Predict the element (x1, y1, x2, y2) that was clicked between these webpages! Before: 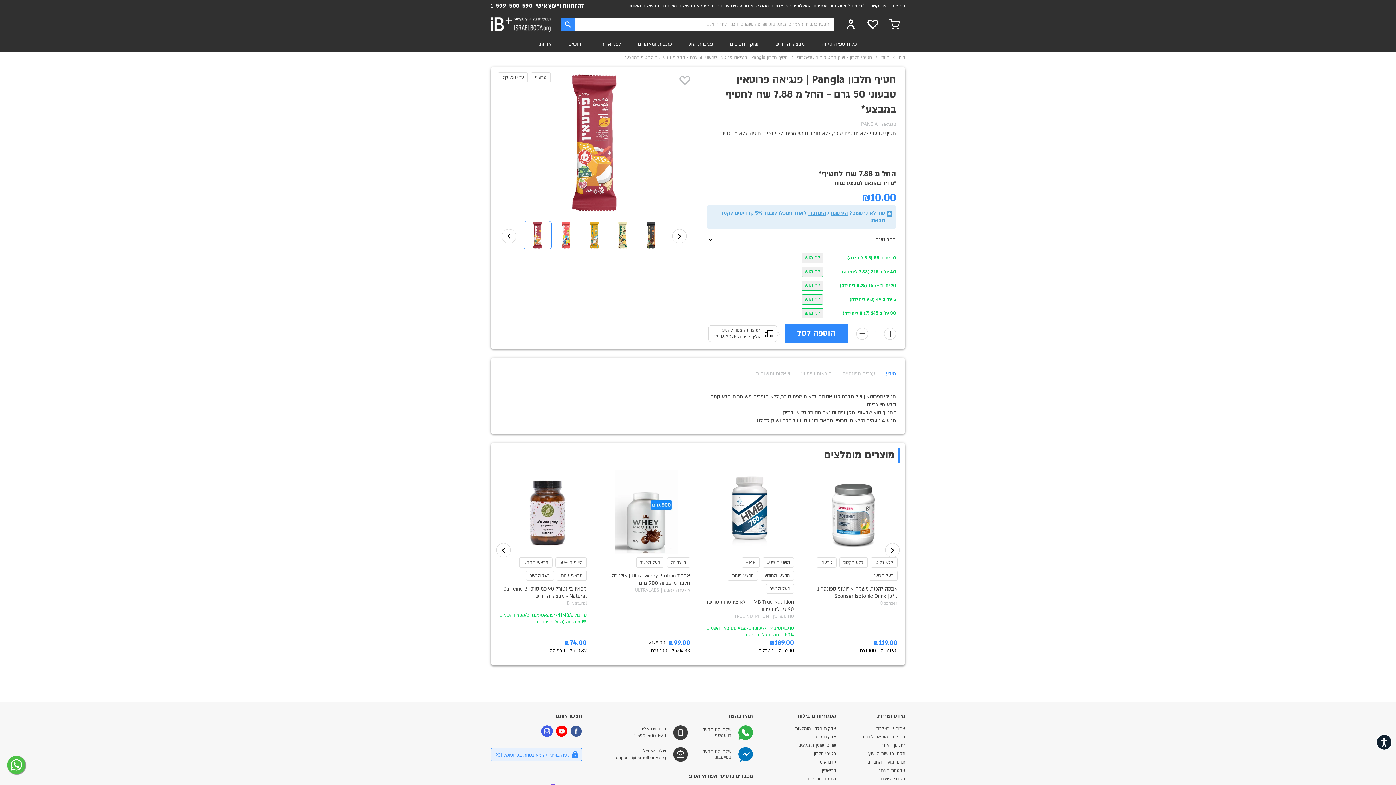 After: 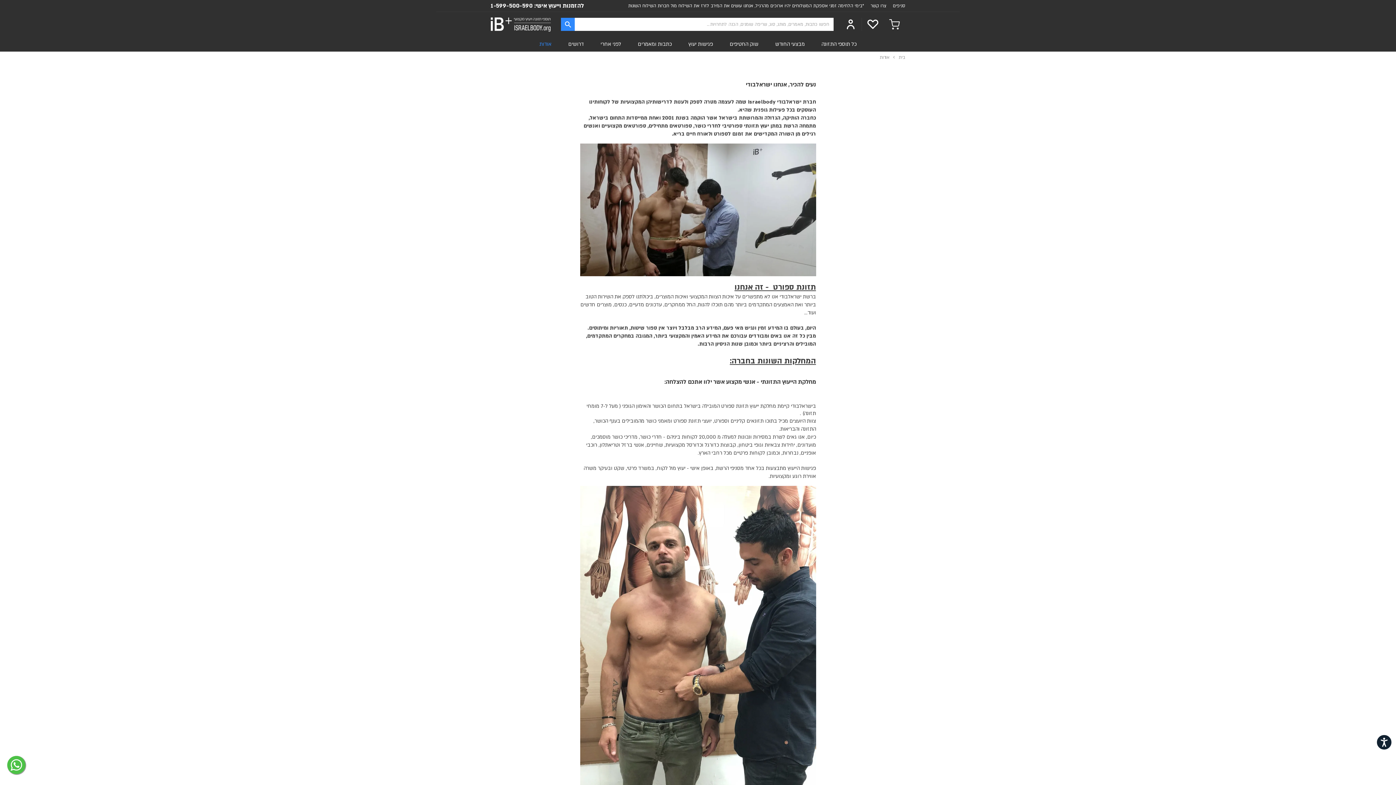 Action: bbox: (531, 36, 559, 51) label: אודות